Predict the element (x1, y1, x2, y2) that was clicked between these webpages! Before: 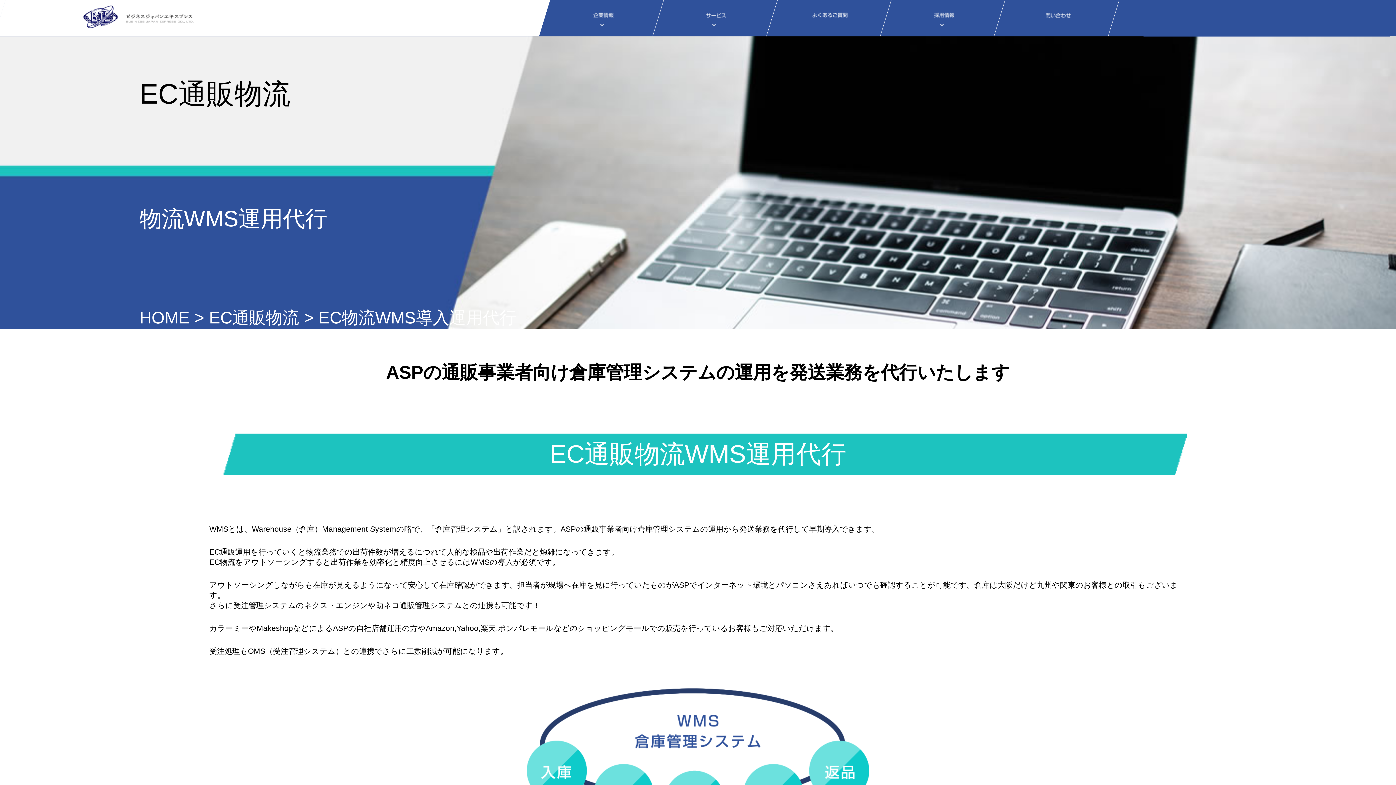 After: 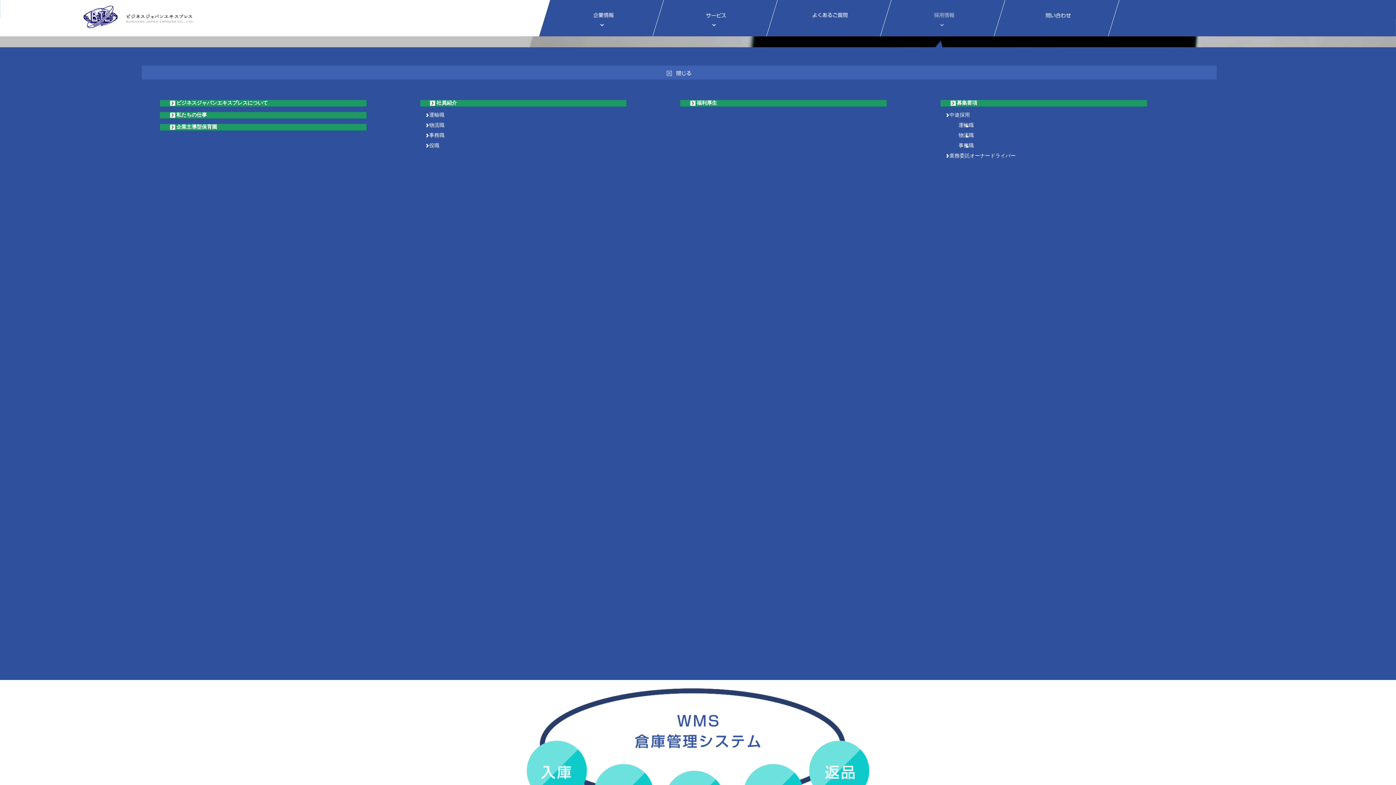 Action: bbox: (929, 21, 953, 29)